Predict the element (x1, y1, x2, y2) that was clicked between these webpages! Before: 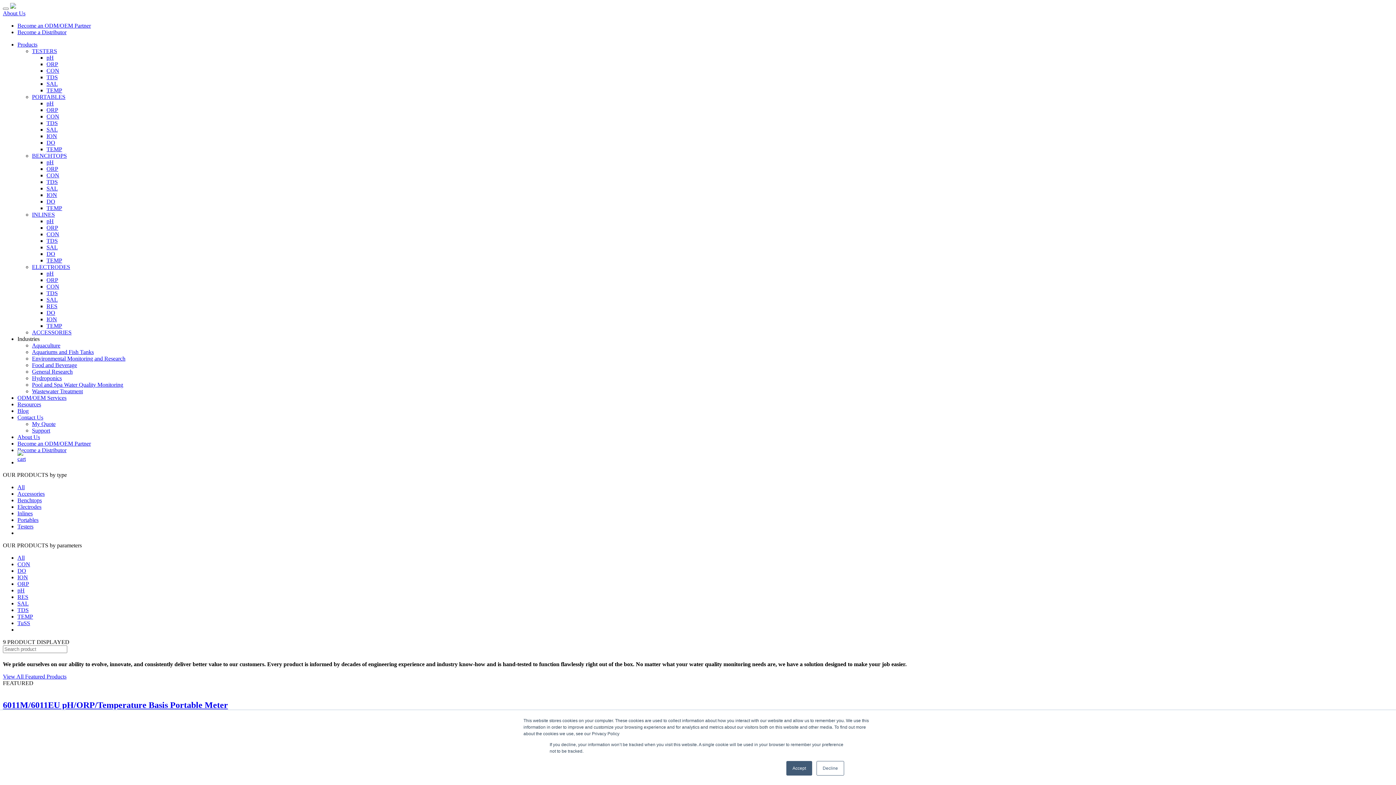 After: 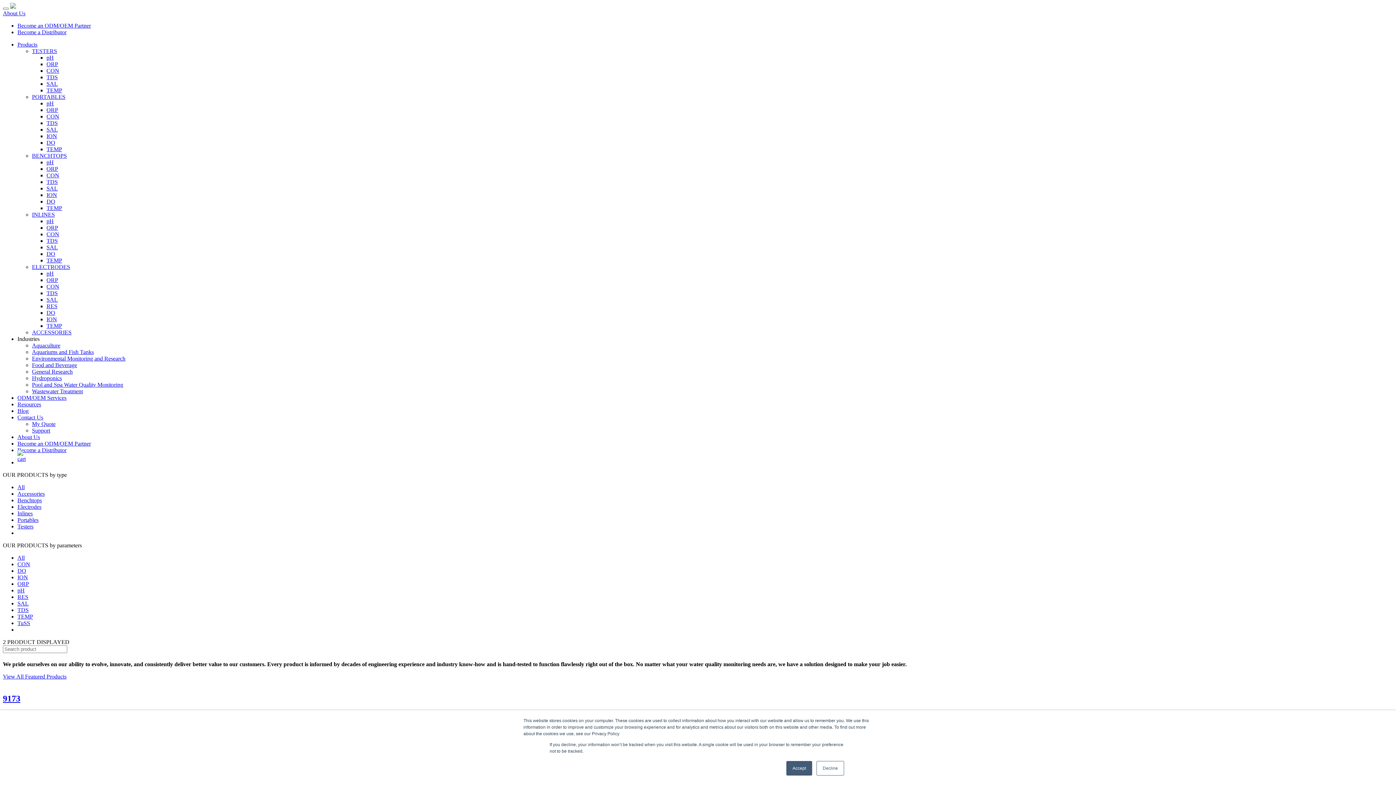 Action: bbox: (46, 198, 55, 204) label: DO